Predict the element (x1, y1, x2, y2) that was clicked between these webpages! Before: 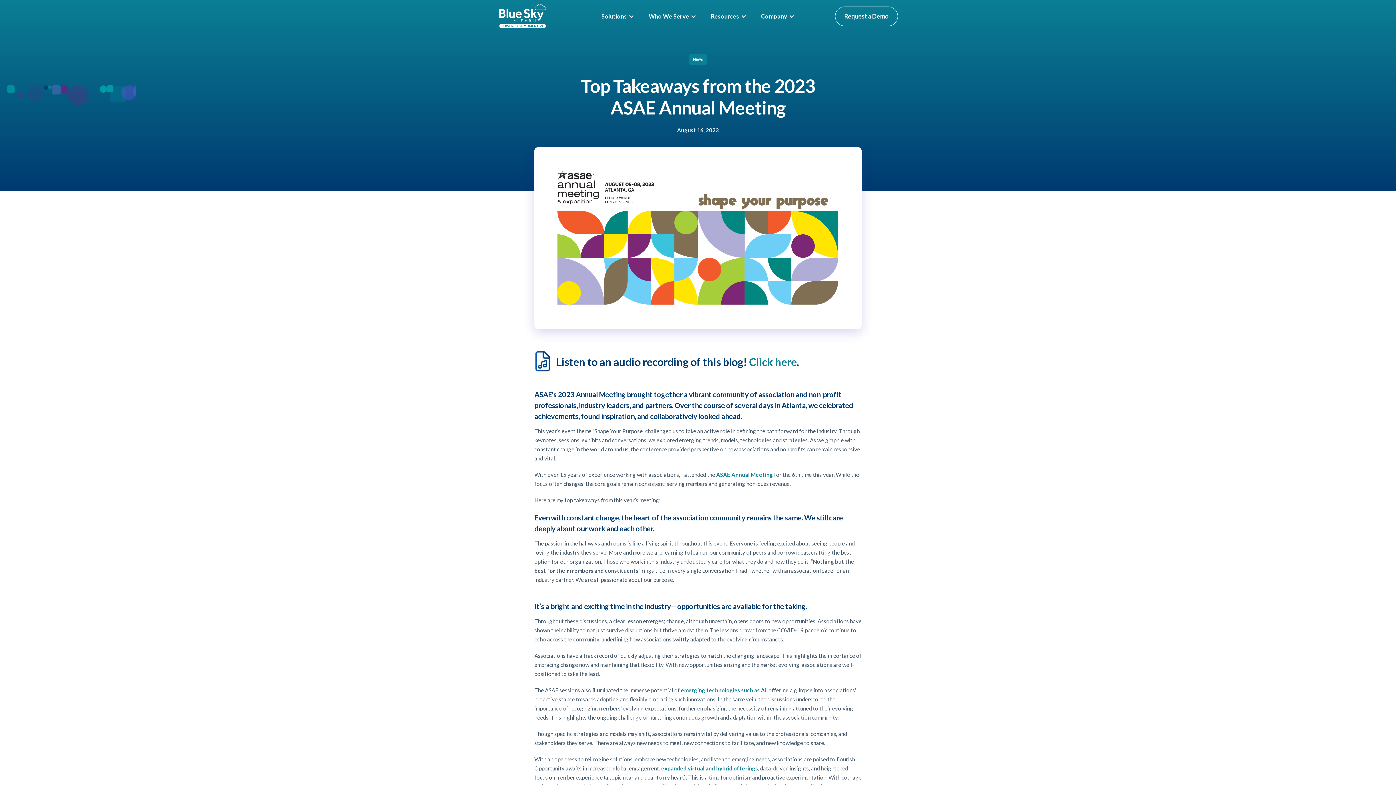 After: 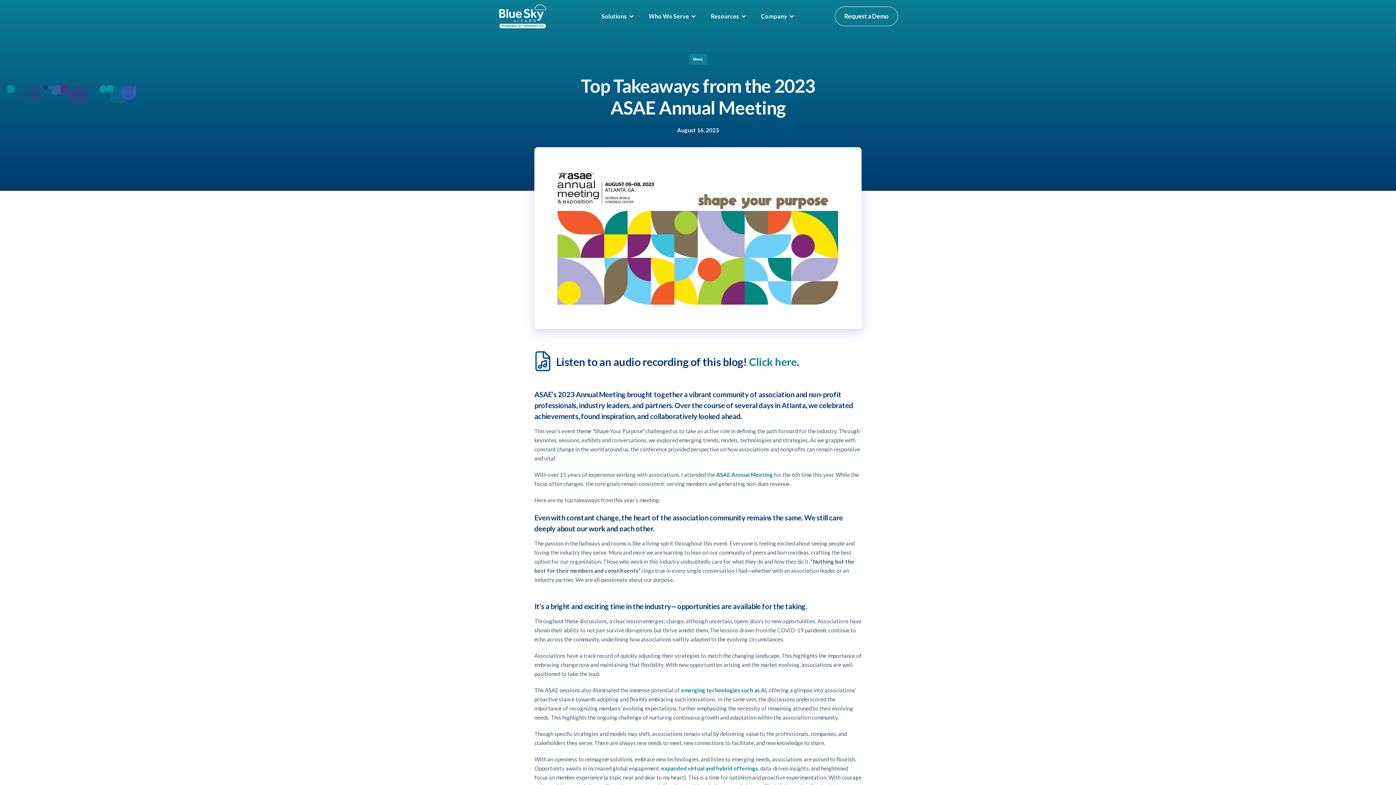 Action: bbox: (749, 355, 796, 368) label: Click here